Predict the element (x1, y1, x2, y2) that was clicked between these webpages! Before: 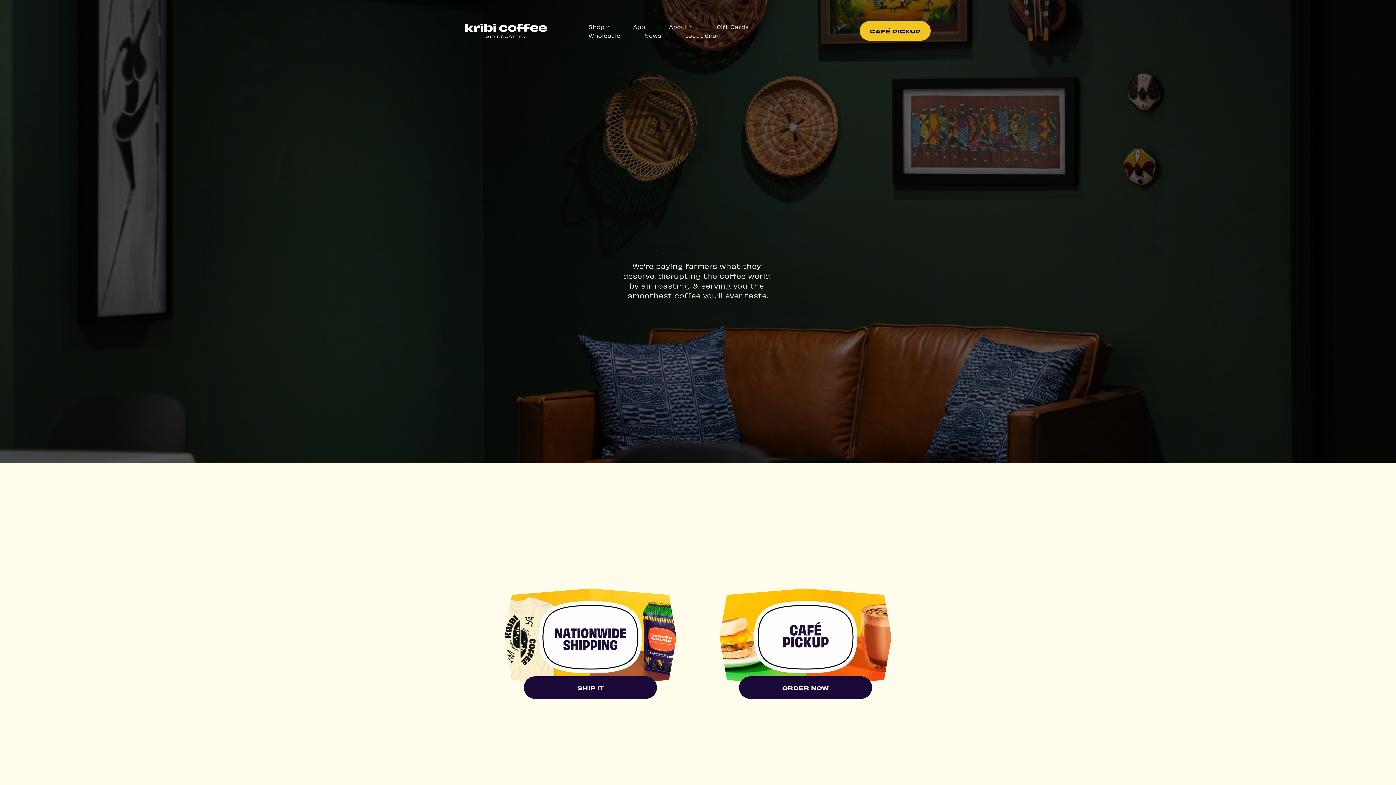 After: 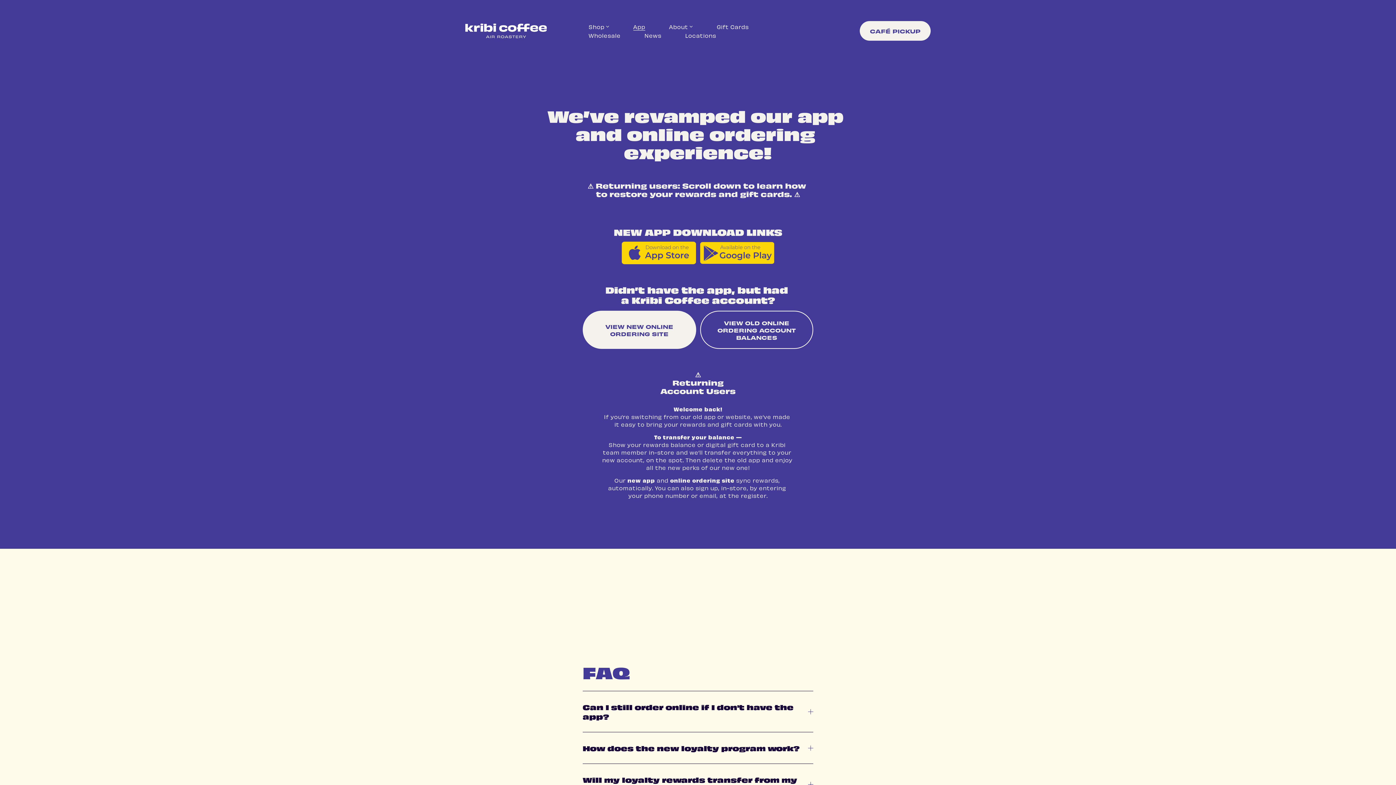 Action: label: CAFÉ PICKUP bbox: (859, 21, 930, 40)